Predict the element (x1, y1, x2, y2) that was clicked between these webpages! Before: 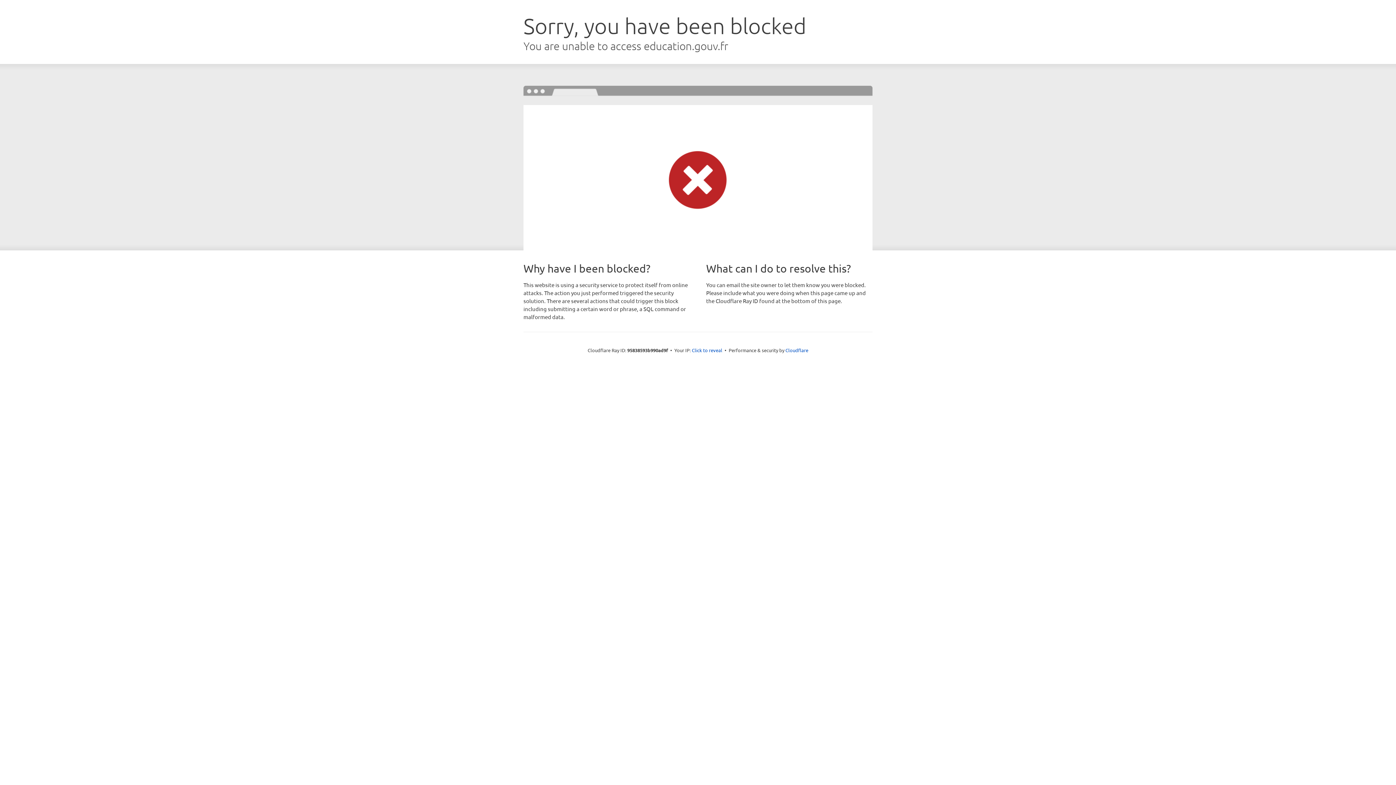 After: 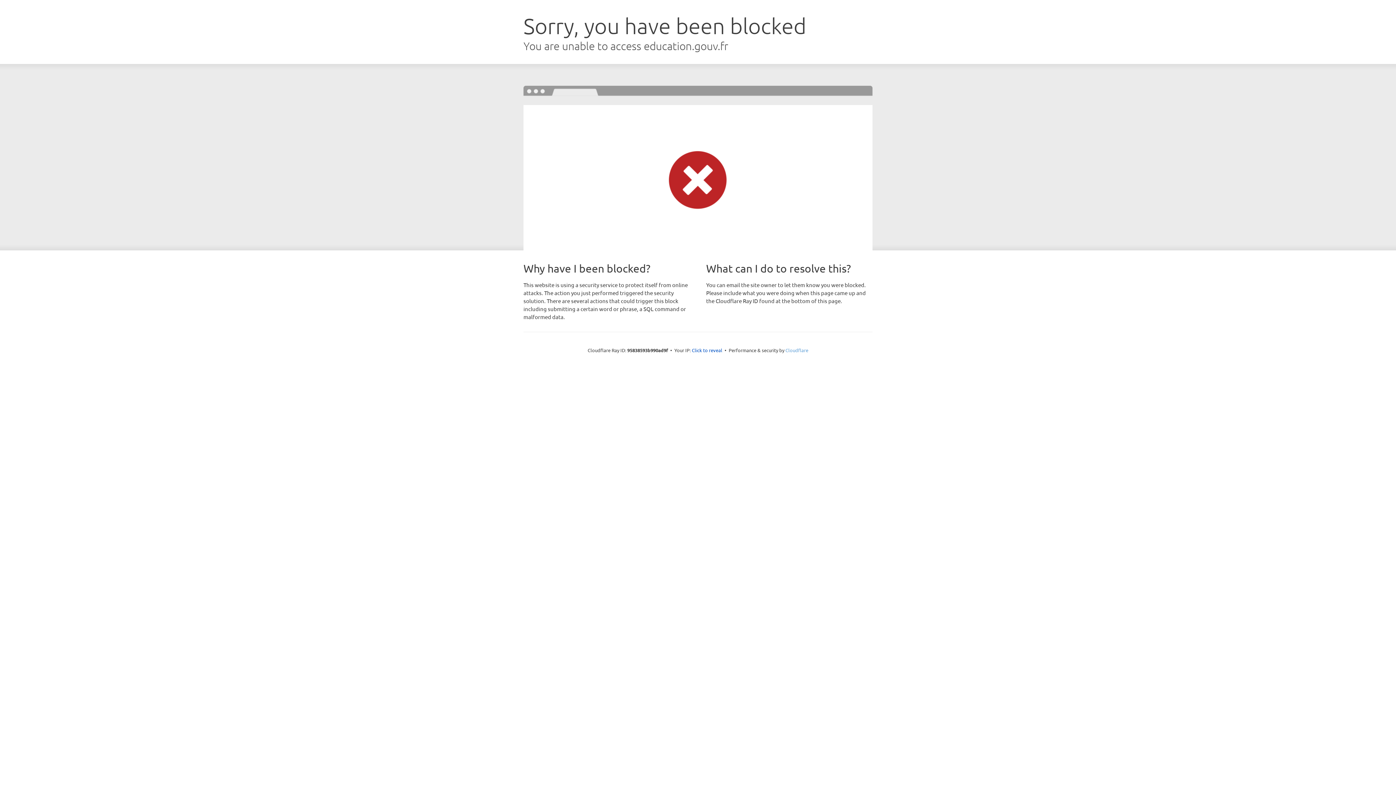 Action: bbox: (785, 347, 808, 353) label: Cloudflare